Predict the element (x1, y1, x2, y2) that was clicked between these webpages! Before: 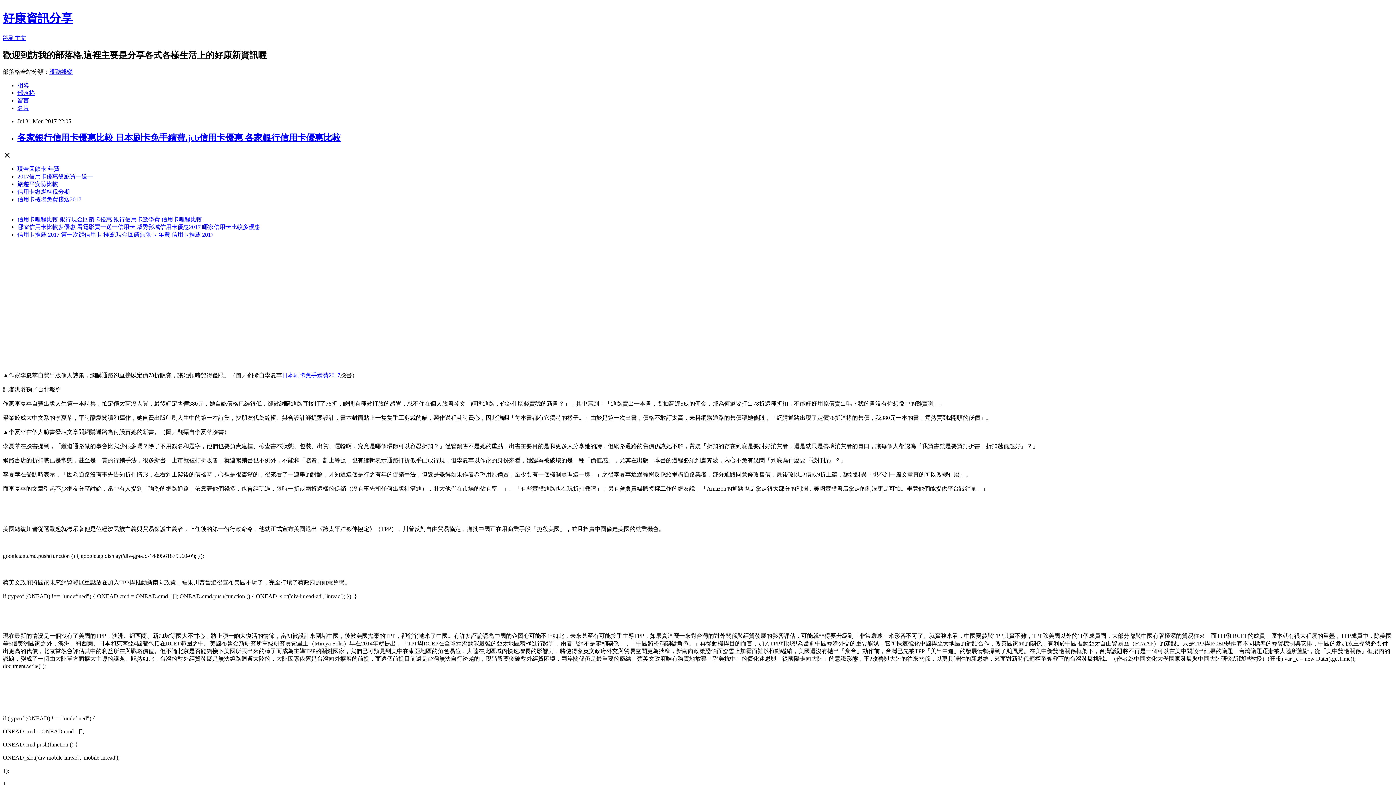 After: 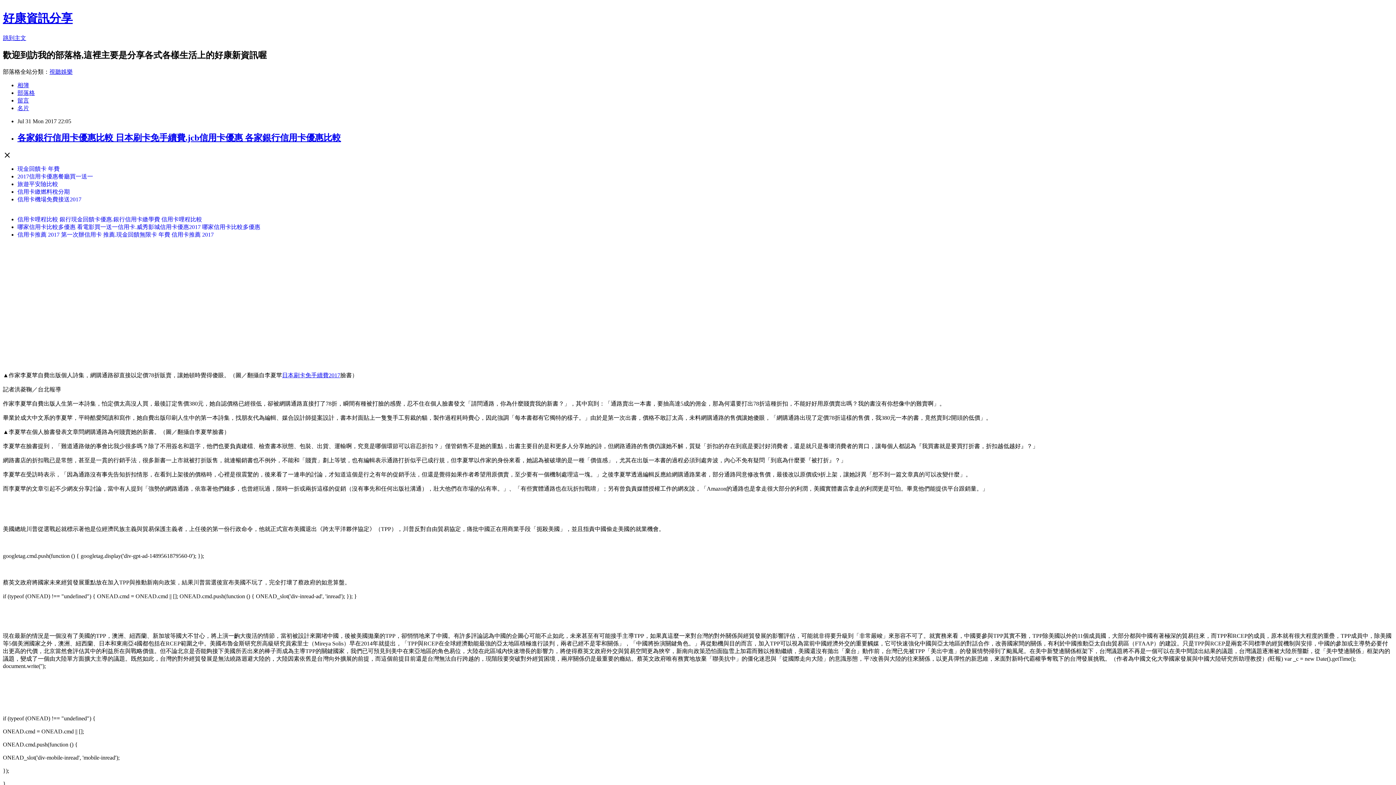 Action: bbox: (17, 196, 81, 202) label: 信用卡機場免費接送2017